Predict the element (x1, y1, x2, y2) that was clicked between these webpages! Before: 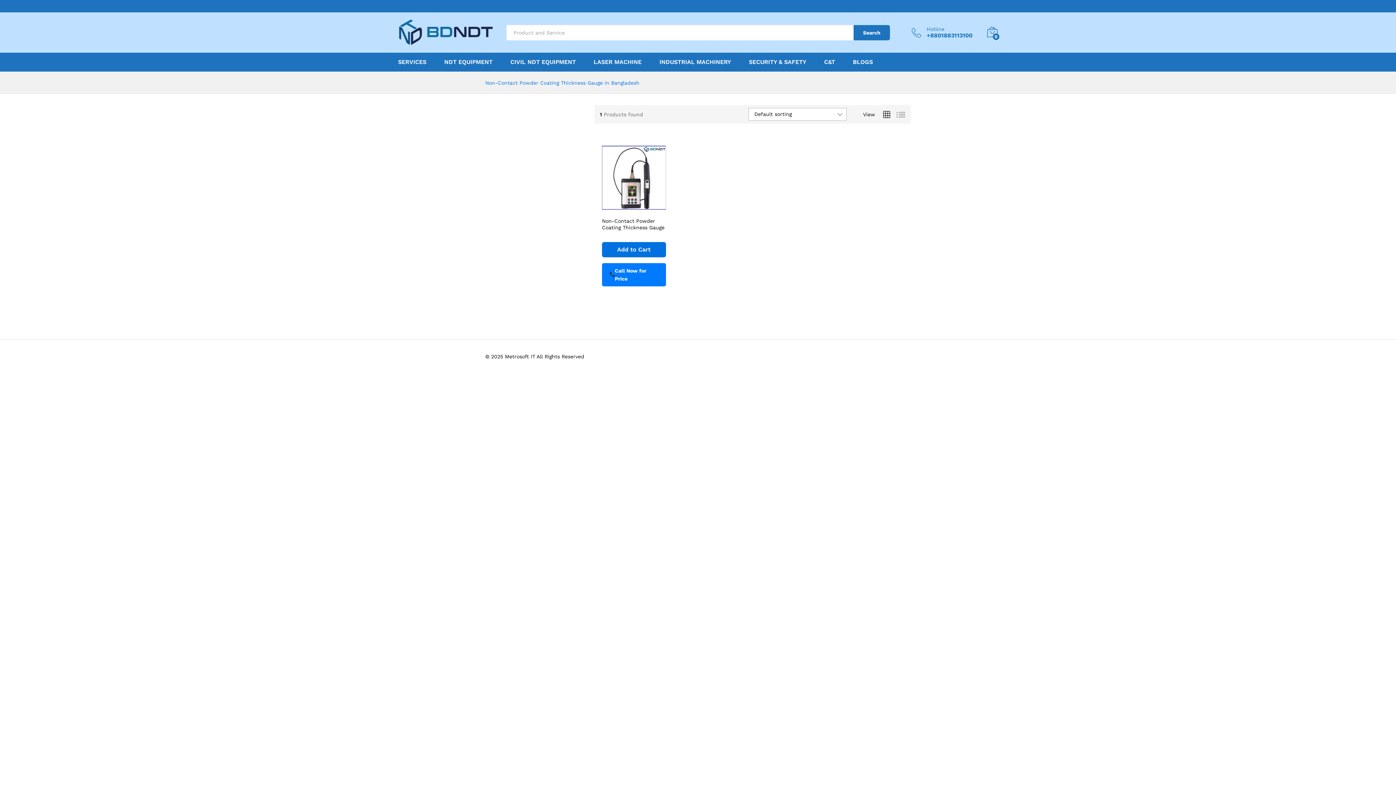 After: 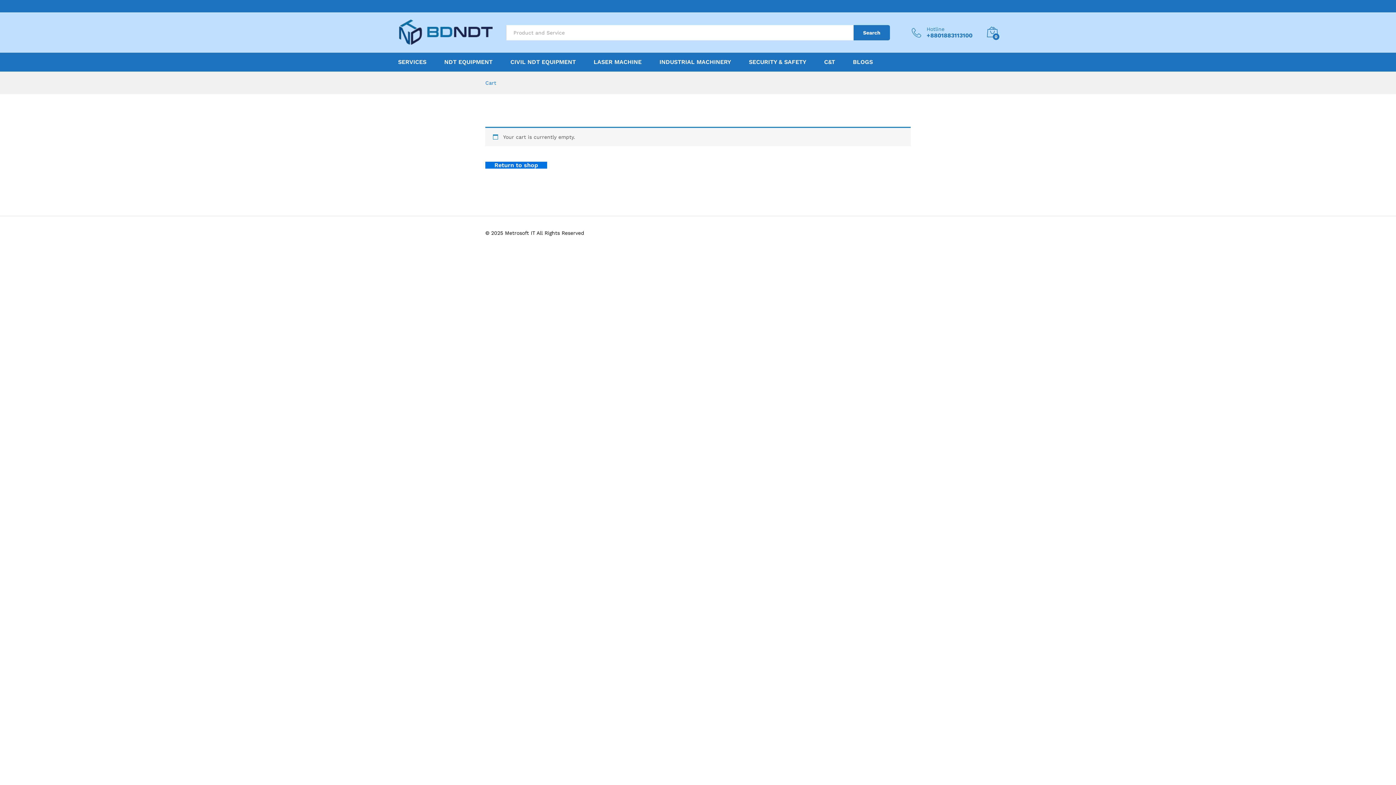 Action: label: 0 bbox: (987, 26, 998, 38)